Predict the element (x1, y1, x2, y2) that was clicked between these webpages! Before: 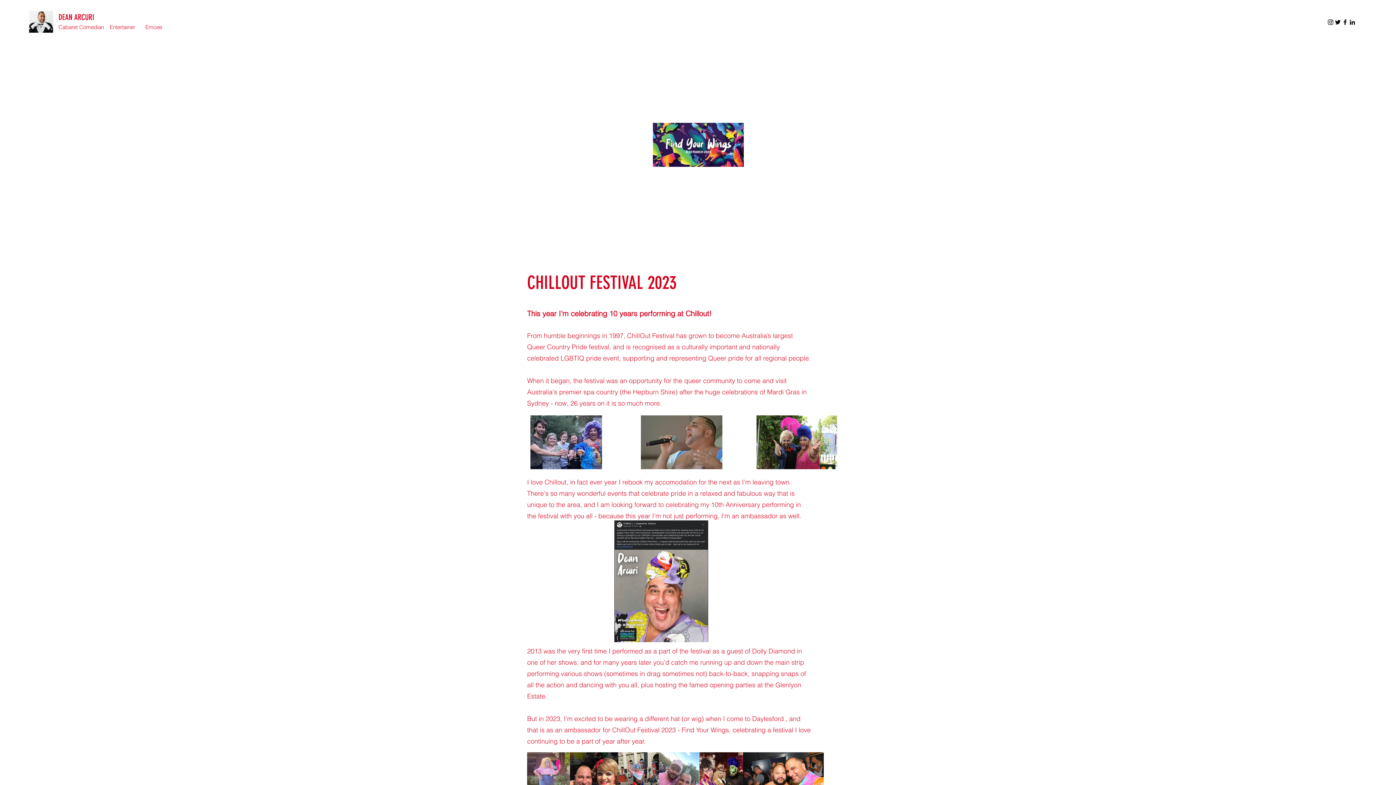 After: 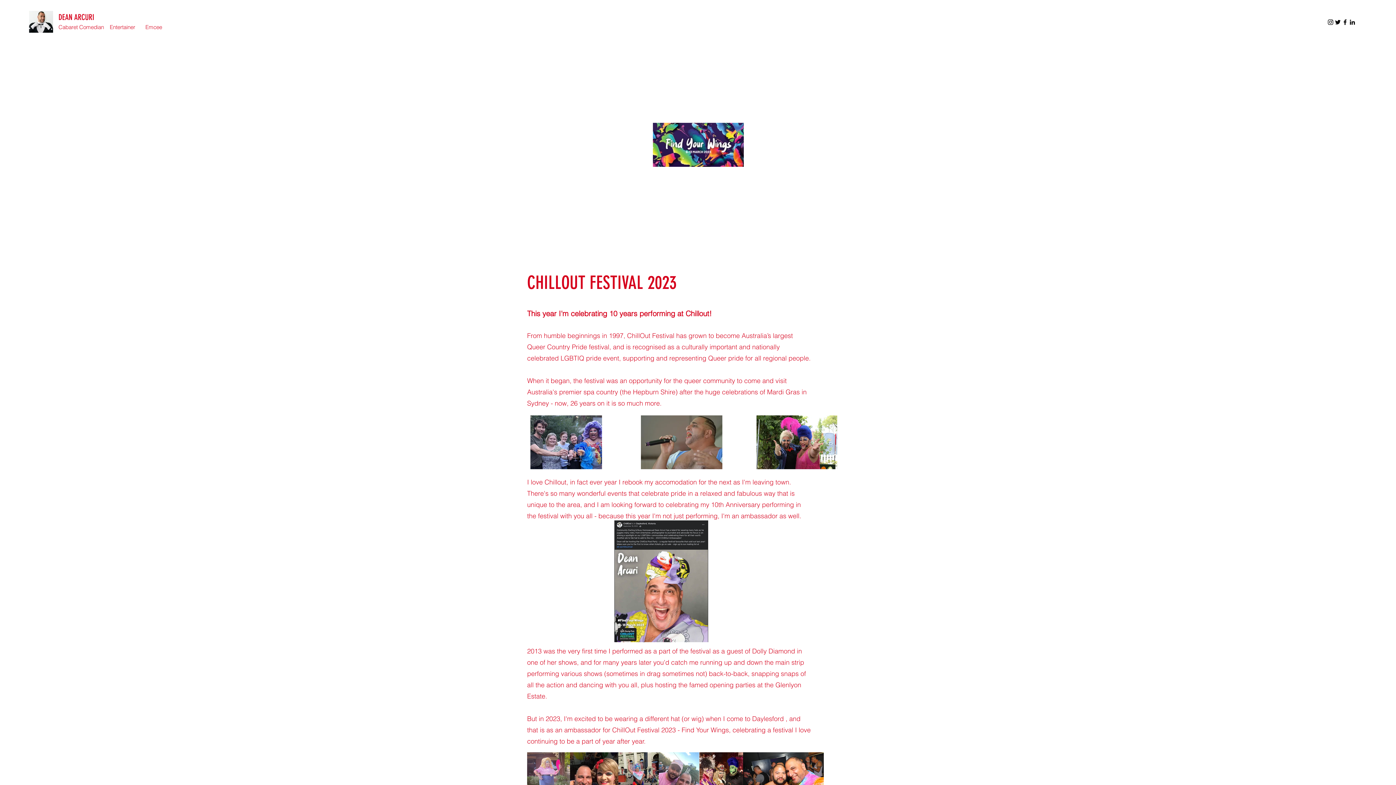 Action: label: Twitter bbox: (1334, 18, 1341, 25)